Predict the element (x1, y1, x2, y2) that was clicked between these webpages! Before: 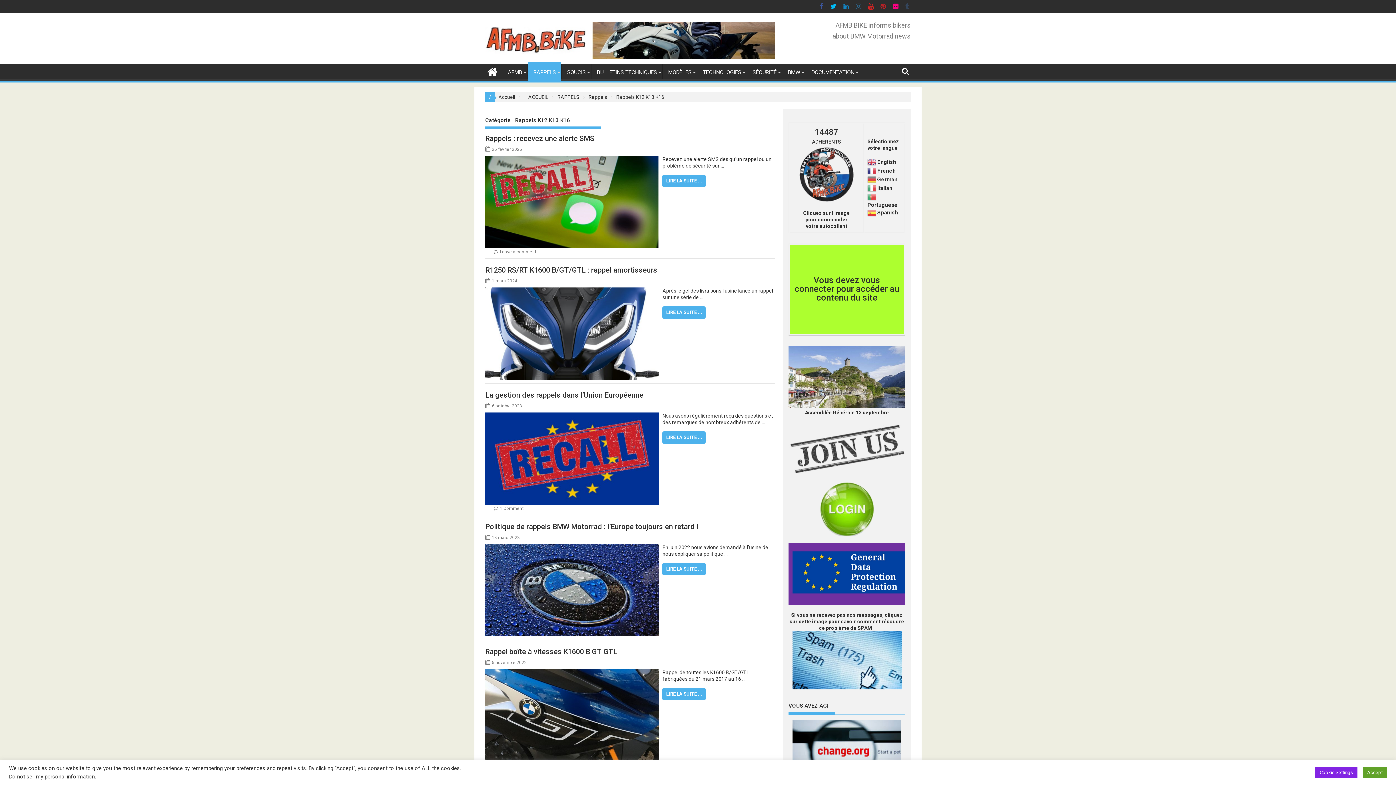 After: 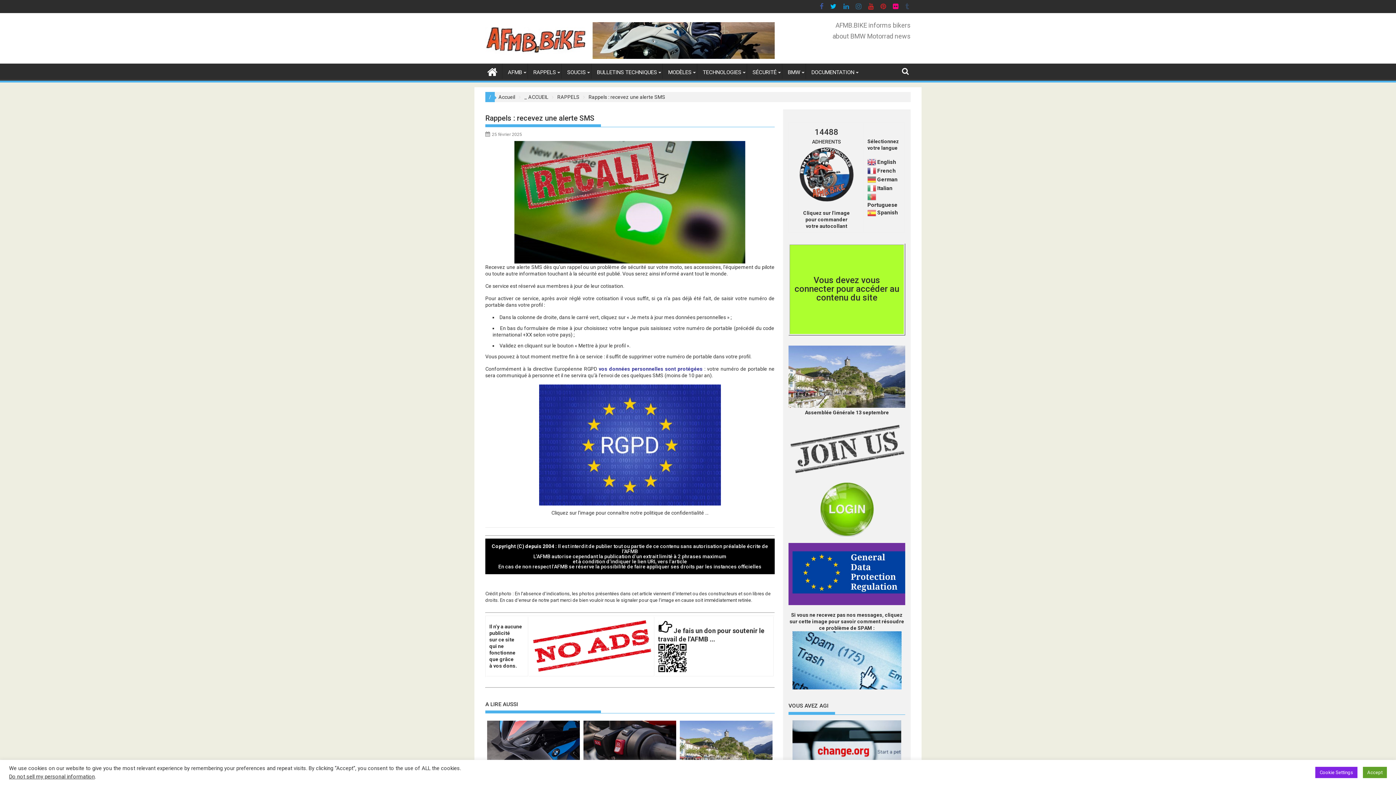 Action: bbox: (485, 156, 659, 162)